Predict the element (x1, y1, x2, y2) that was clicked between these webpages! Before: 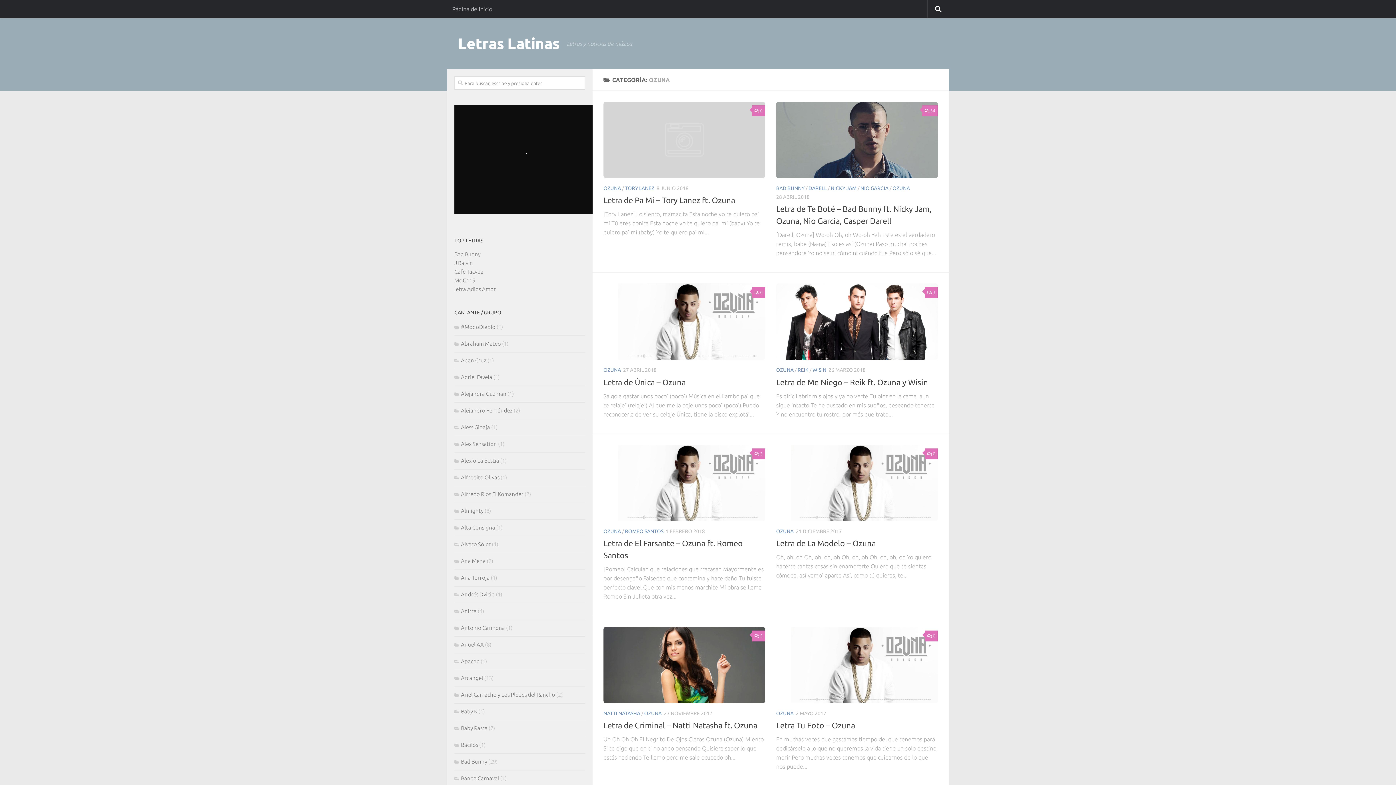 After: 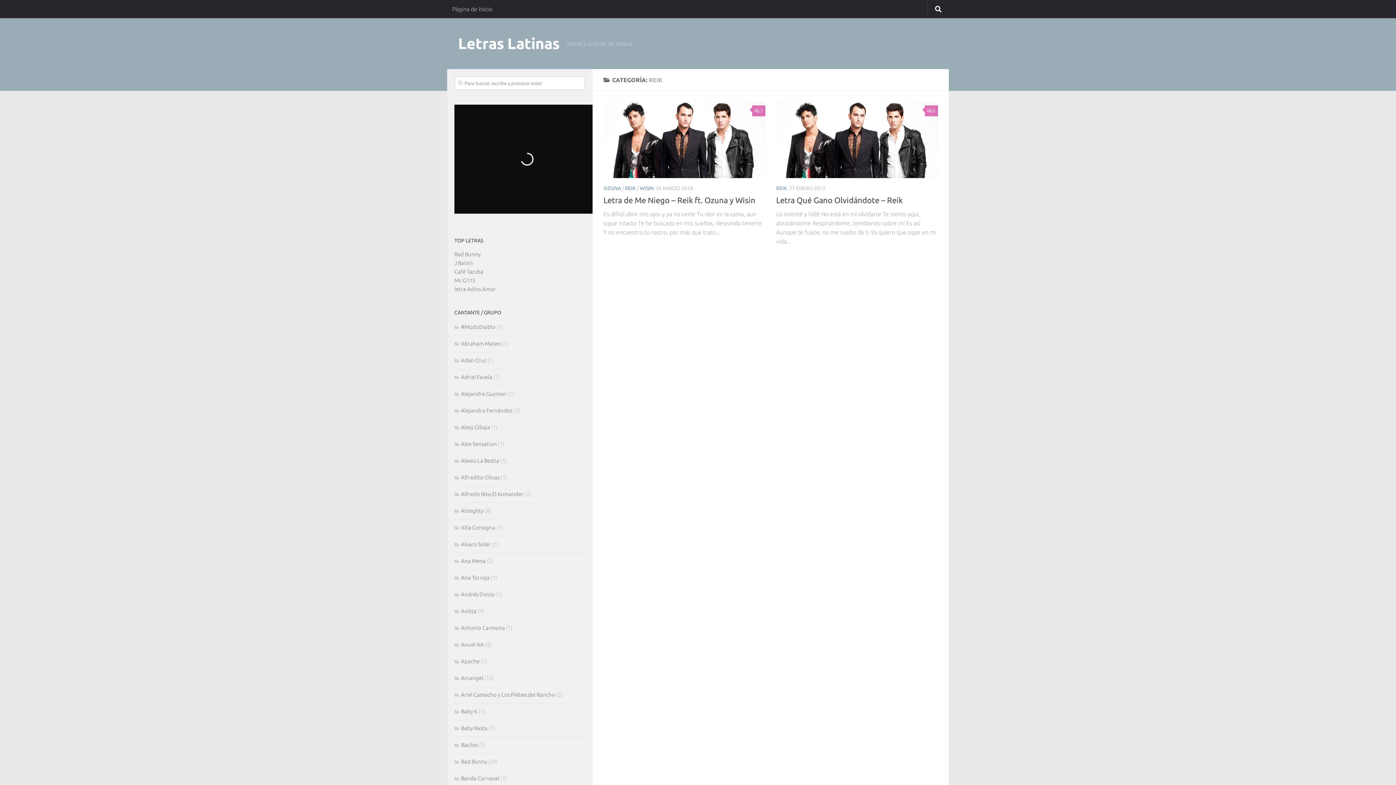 Action: bbox: (797, 367, 808, 373) label: REIK